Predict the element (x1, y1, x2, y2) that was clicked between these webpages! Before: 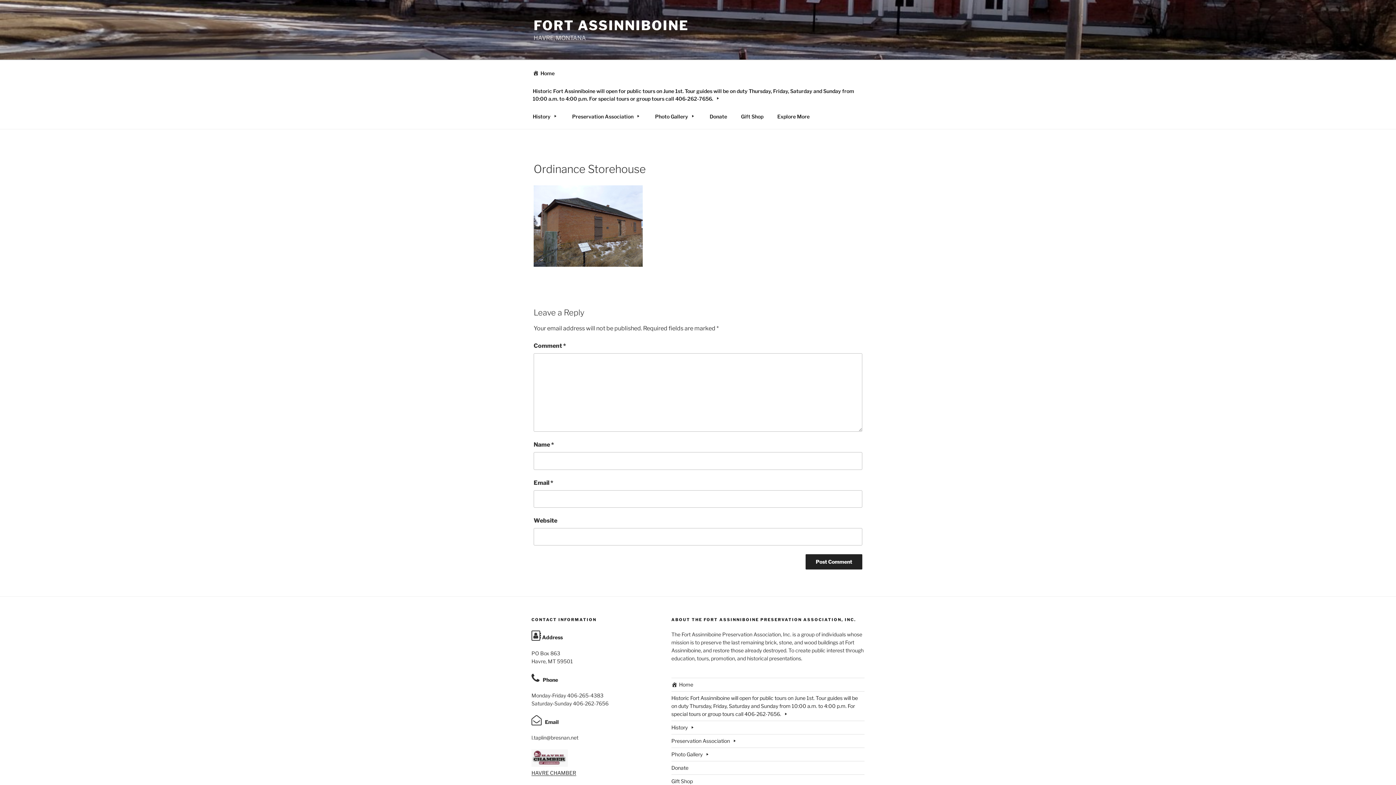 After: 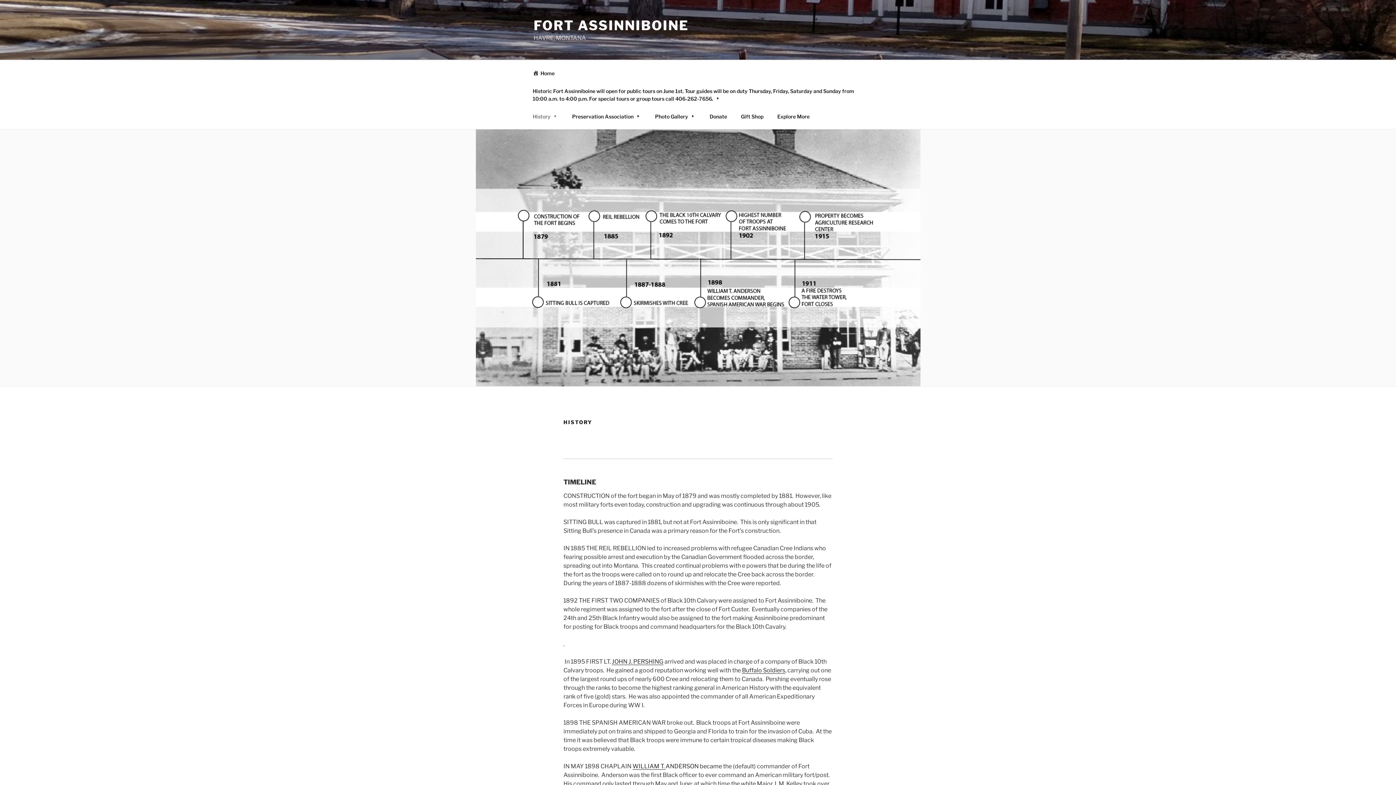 Action: label: History bbox: (671, 724, 695, 731)